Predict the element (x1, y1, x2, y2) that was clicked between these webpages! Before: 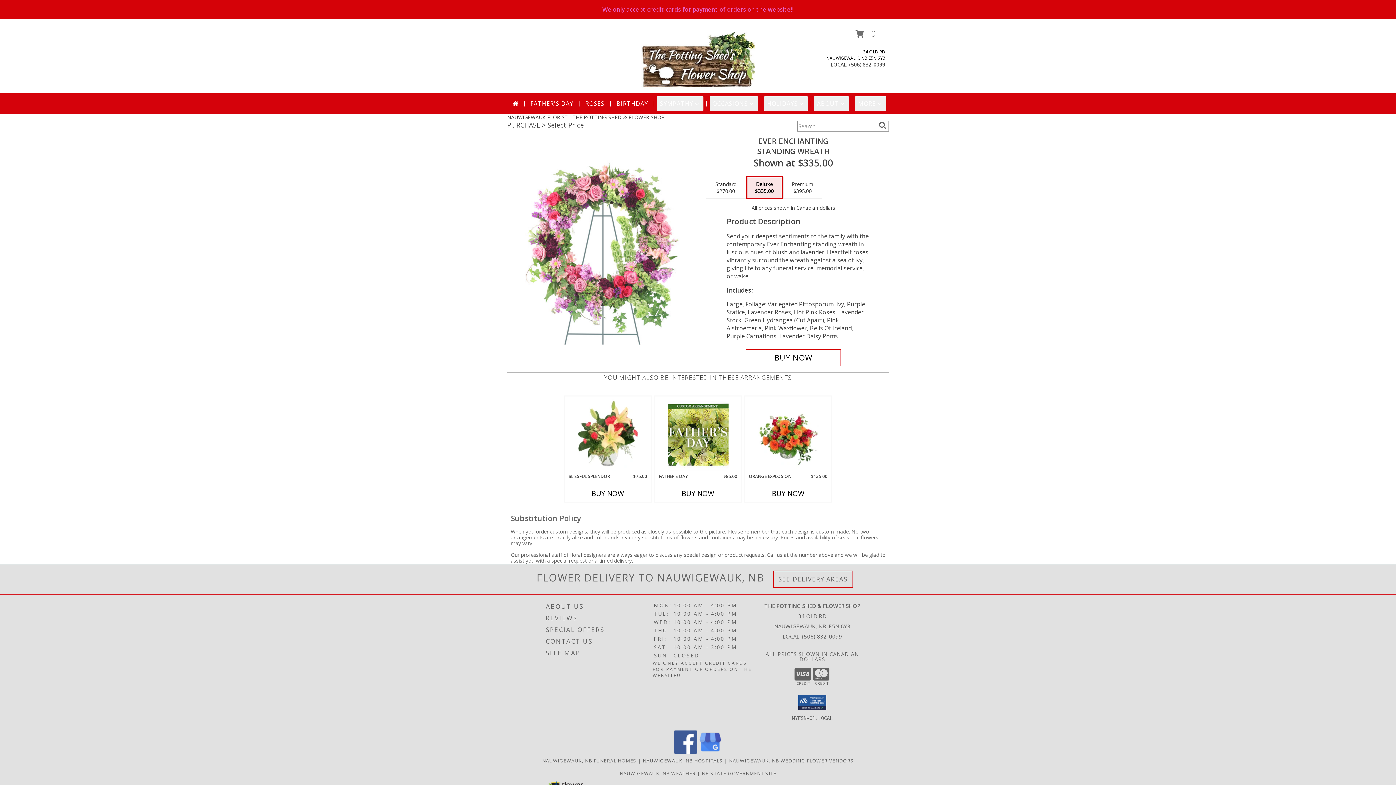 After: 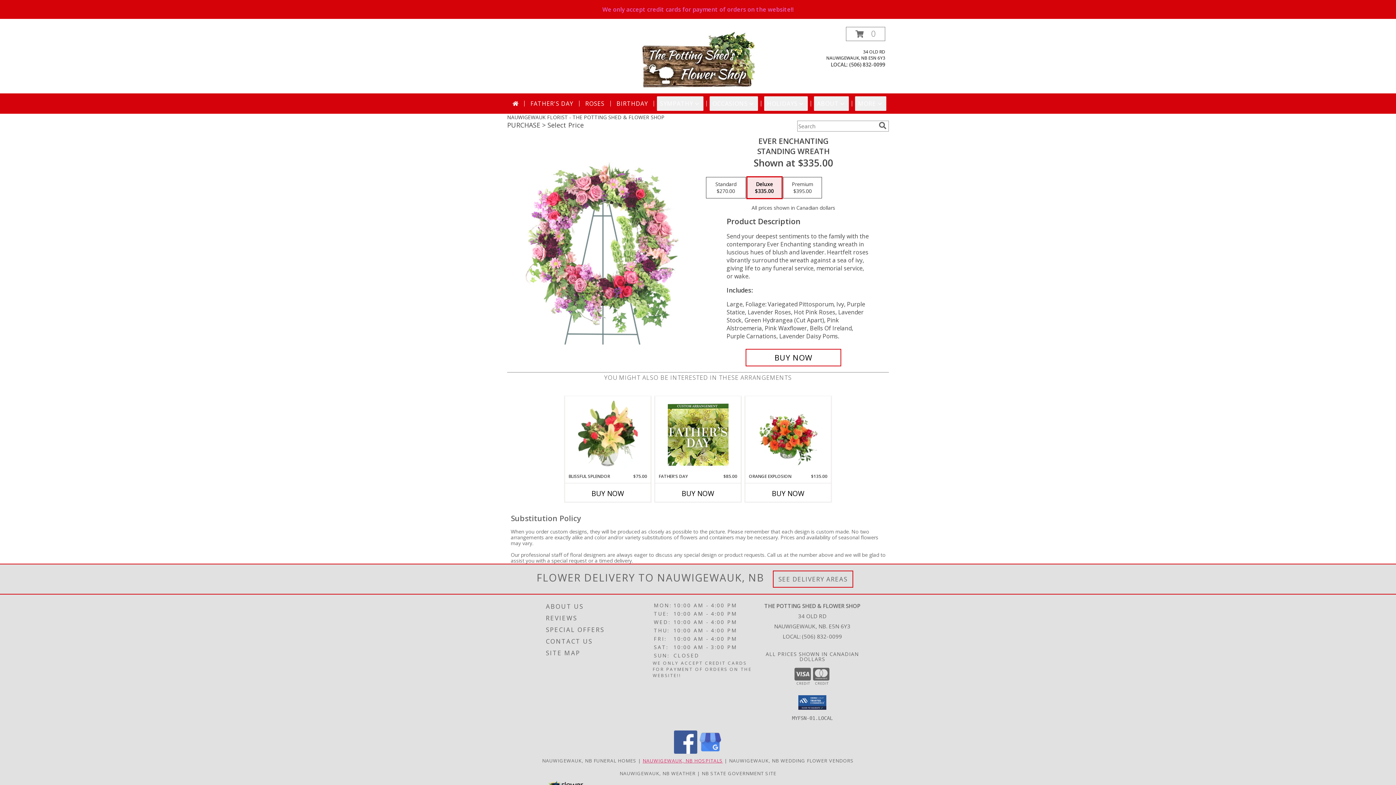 Action: bbox: (642, 757, 723, 764) label: Nauwigewauk, NB Hospitals (opens in new window)